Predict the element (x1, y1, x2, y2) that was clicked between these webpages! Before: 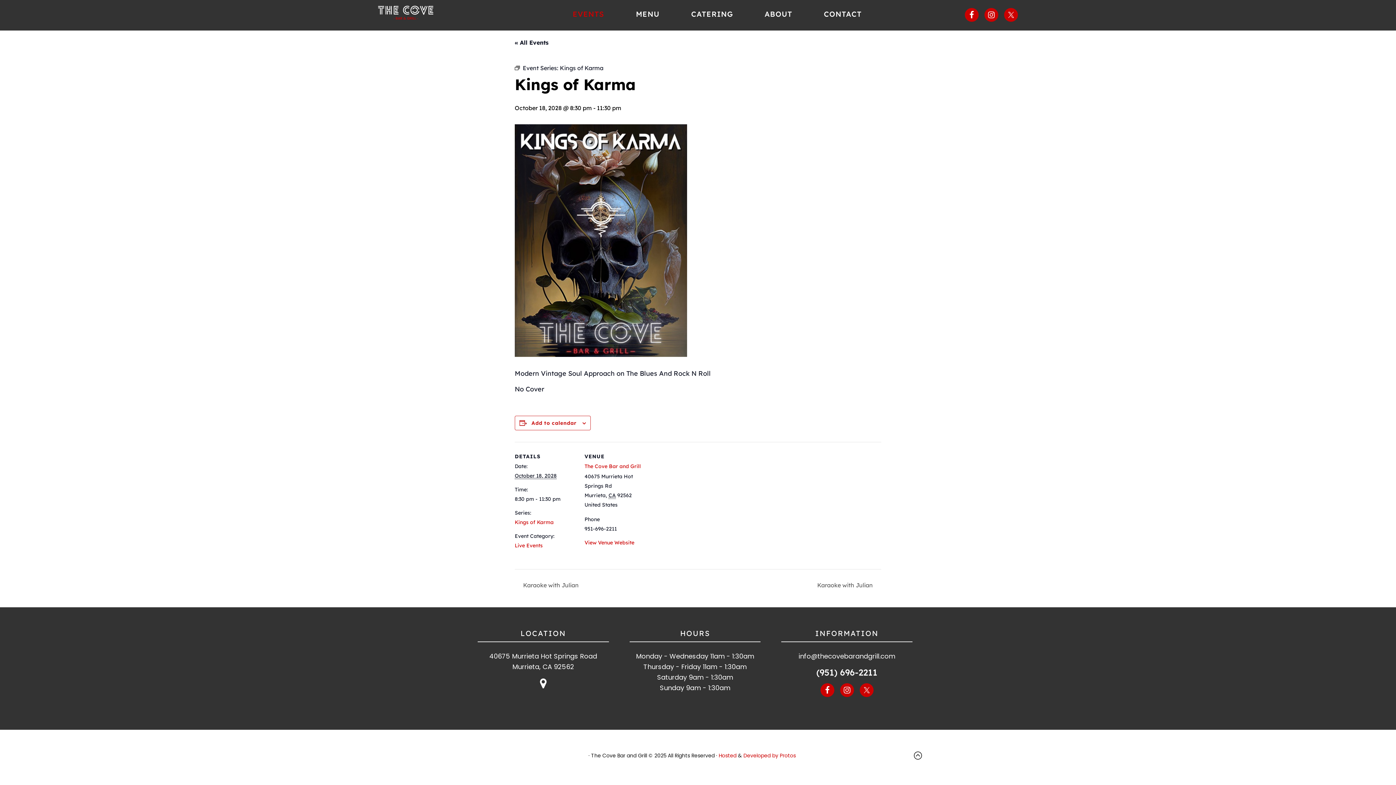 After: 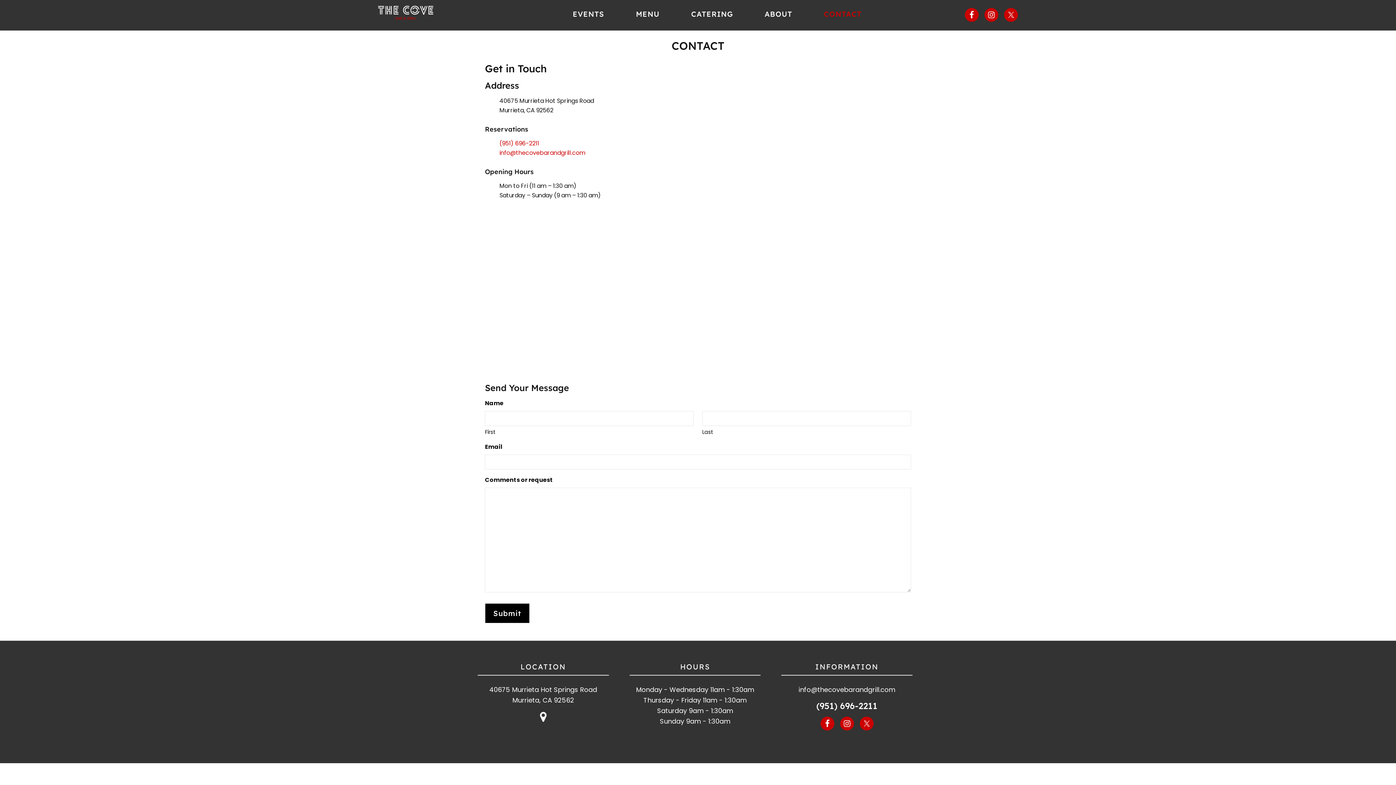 Action: bbox: (809, 3, 876, 26) label: CONTACT